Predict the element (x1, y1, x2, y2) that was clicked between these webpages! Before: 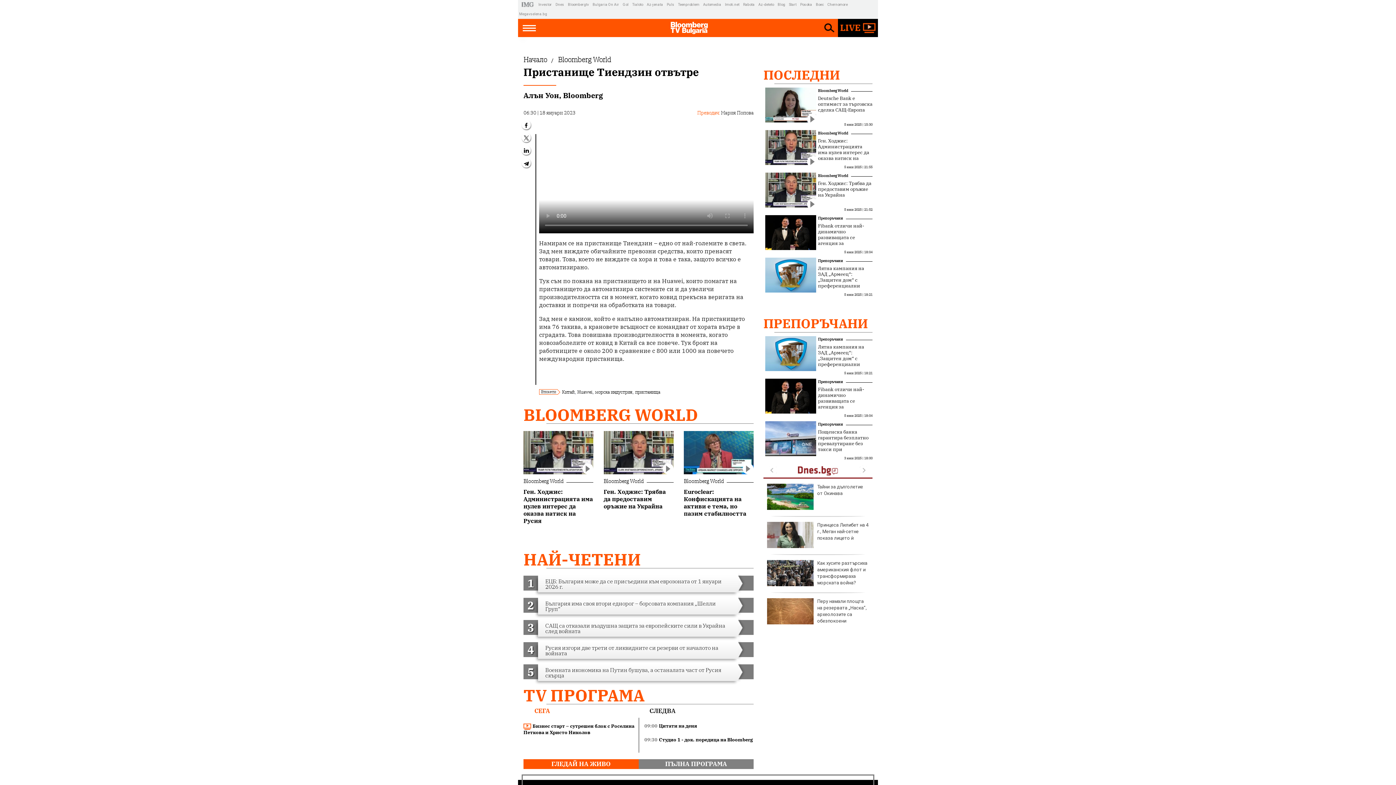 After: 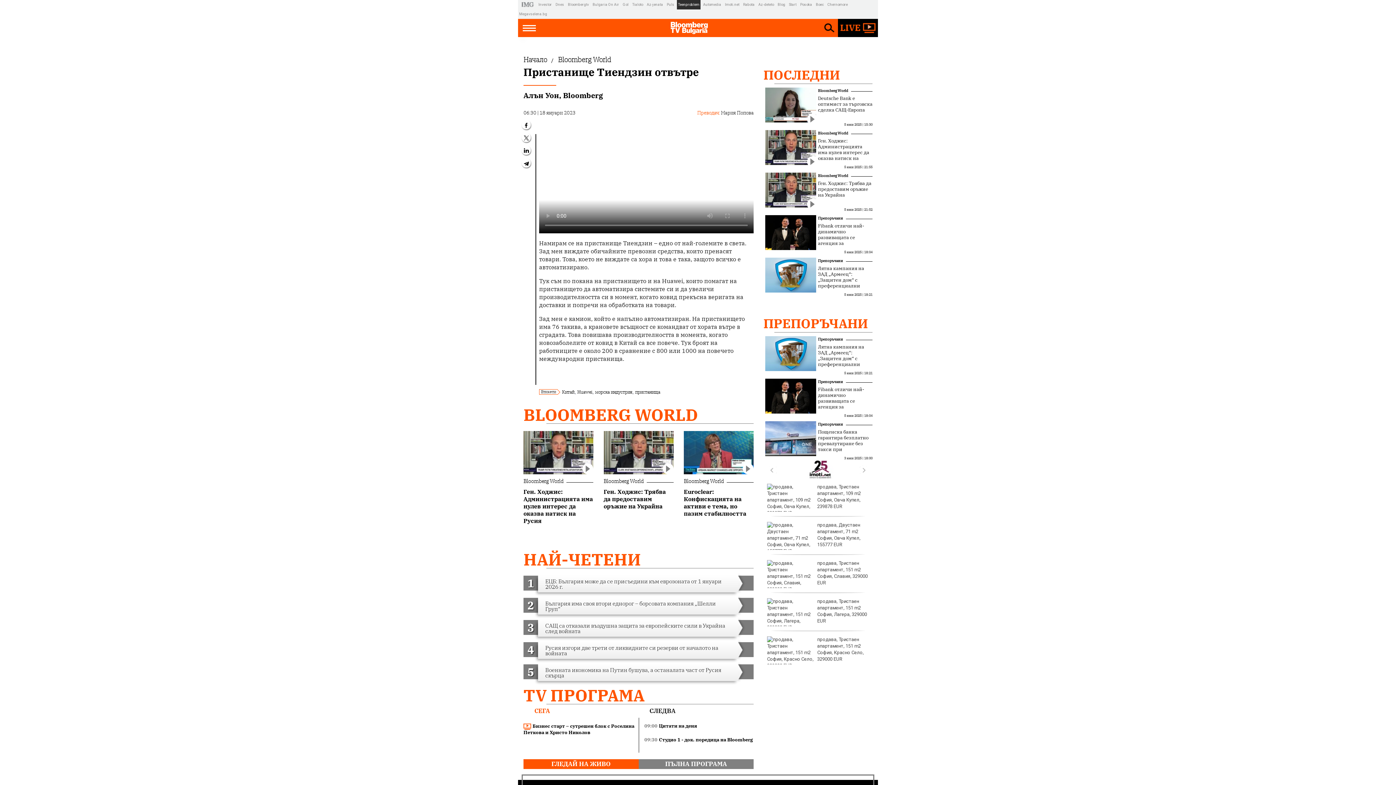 Action: label: Teenproblem bbox: (677, 0, 700, 9)